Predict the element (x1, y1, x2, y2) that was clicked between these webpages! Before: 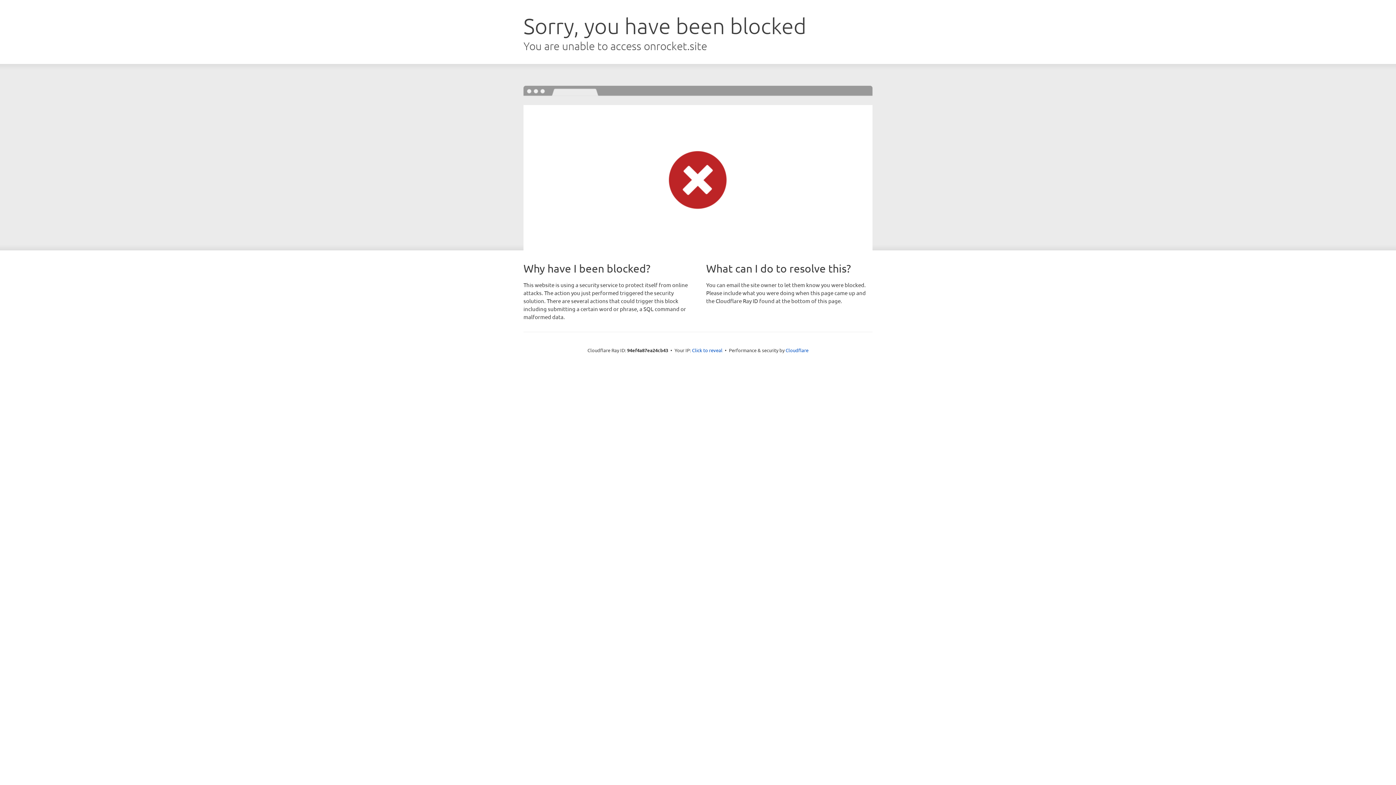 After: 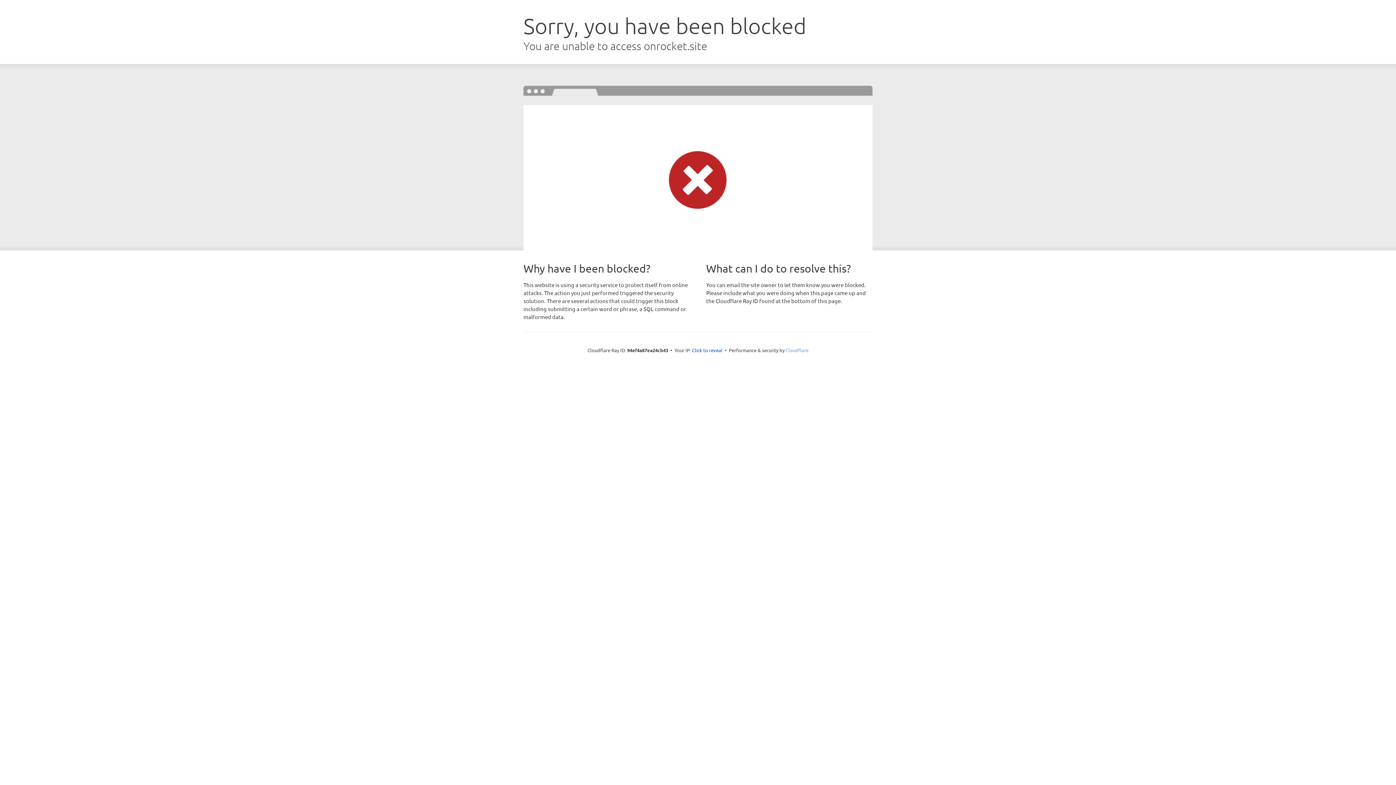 Action: bbox: (785, 347, 808, 353) label: Cloudflare